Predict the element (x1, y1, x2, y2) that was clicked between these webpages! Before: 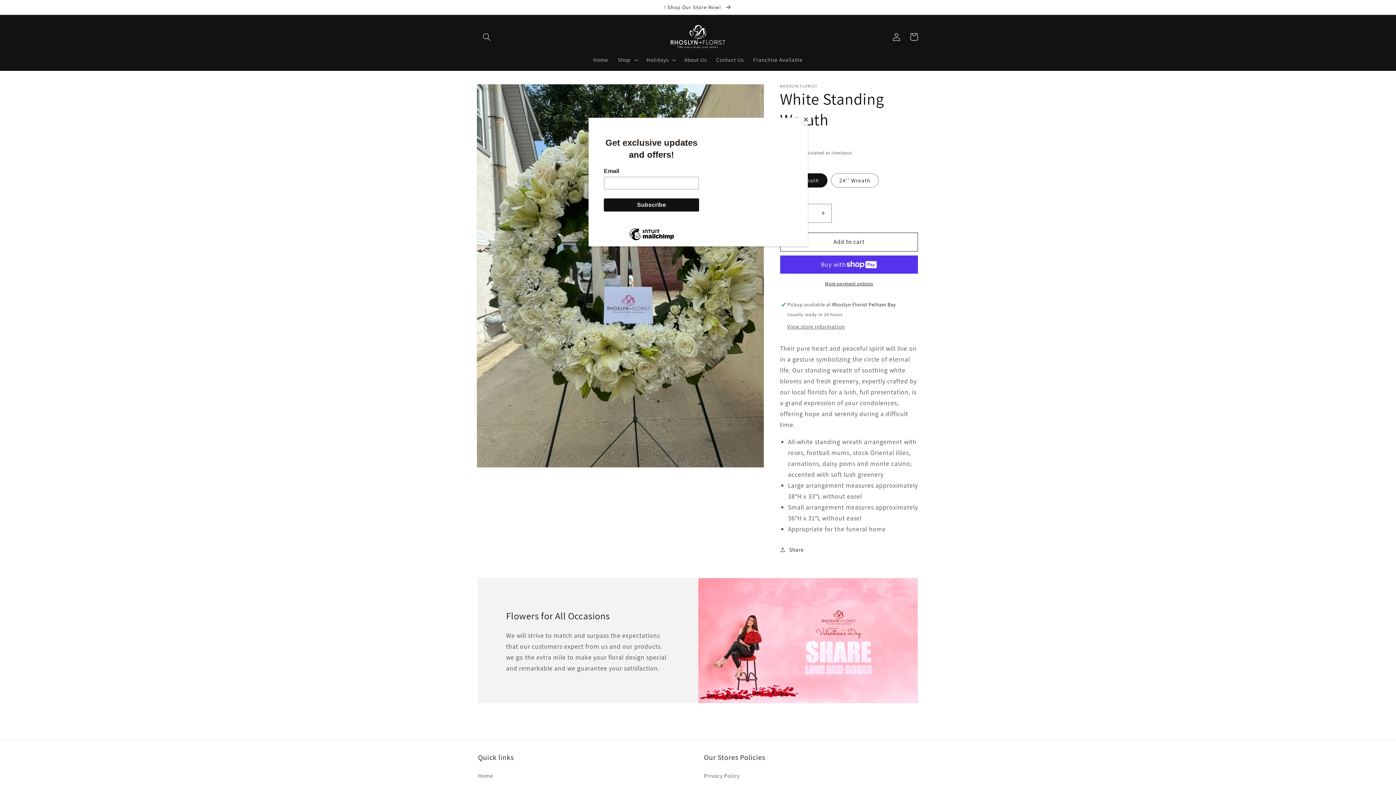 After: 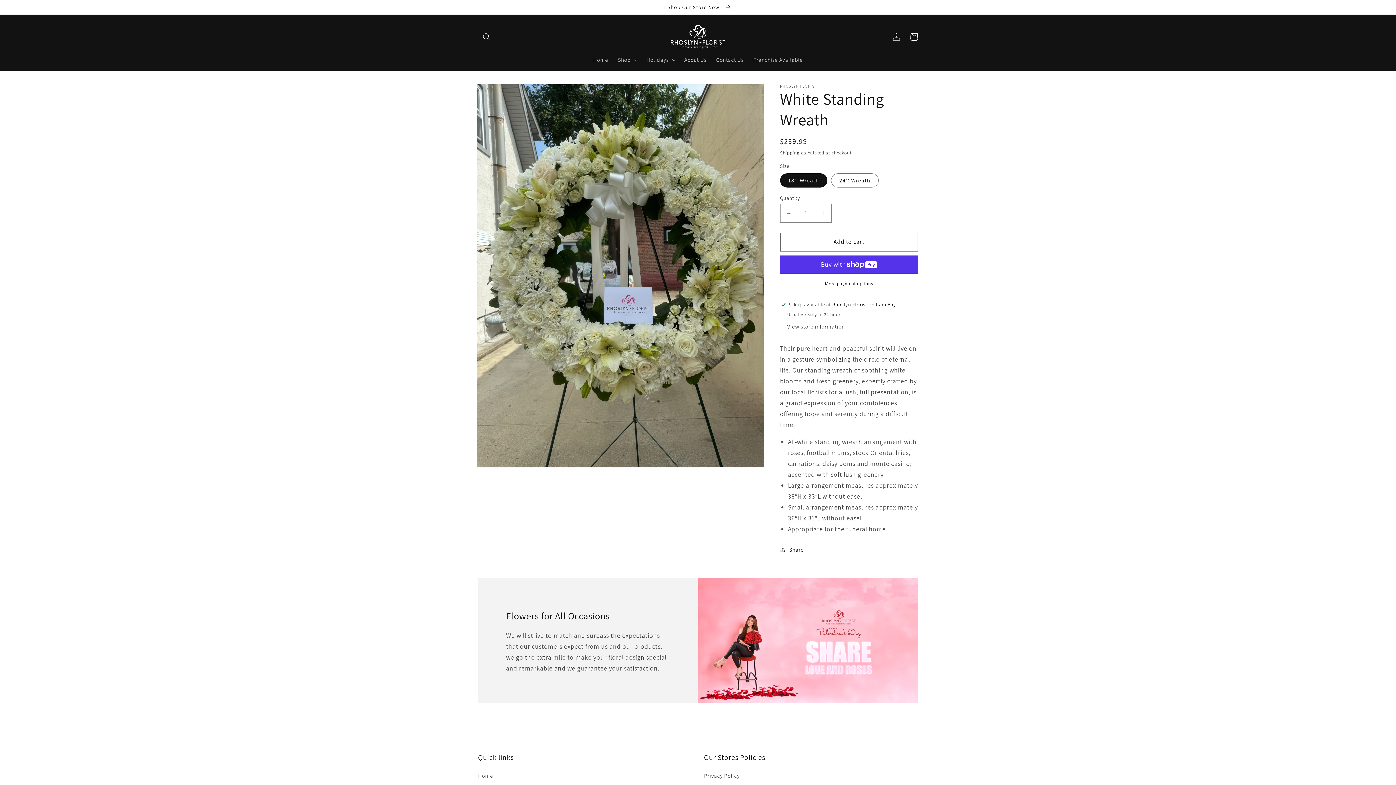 Action: label: Close bbox: (800, 114, 811, 125)